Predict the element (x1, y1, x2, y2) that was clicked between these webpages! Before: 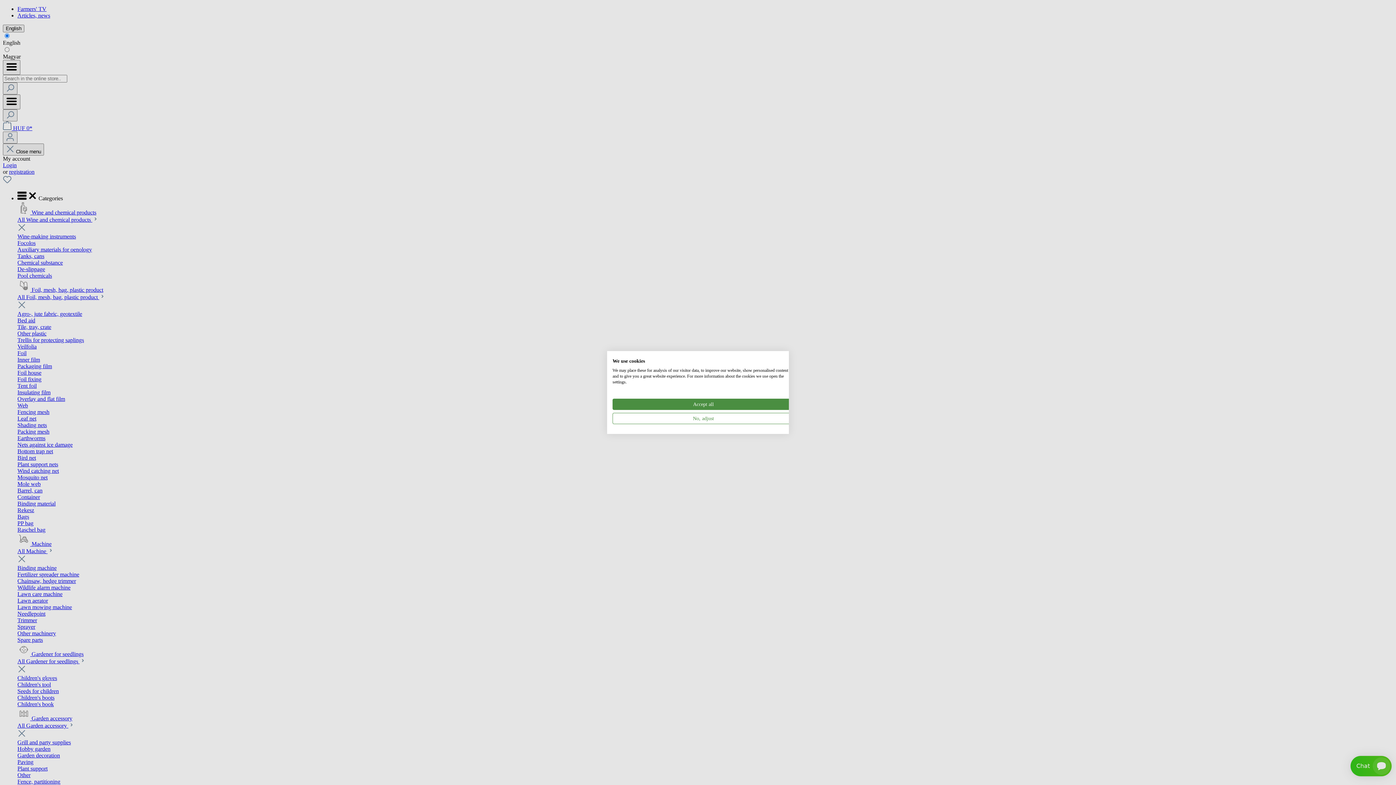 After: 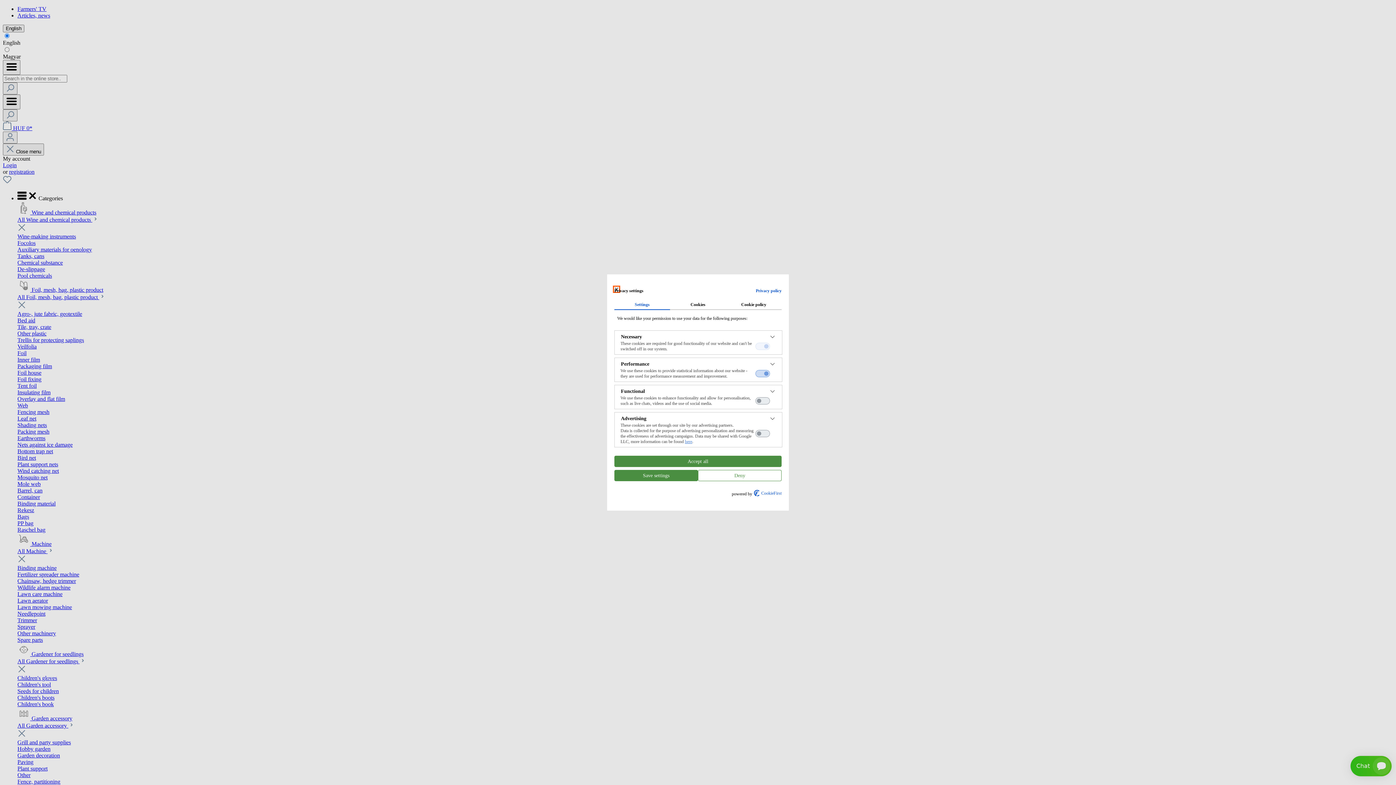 Action: label: Adjust cookie preferences bbox: (612, 413, 794, 424)